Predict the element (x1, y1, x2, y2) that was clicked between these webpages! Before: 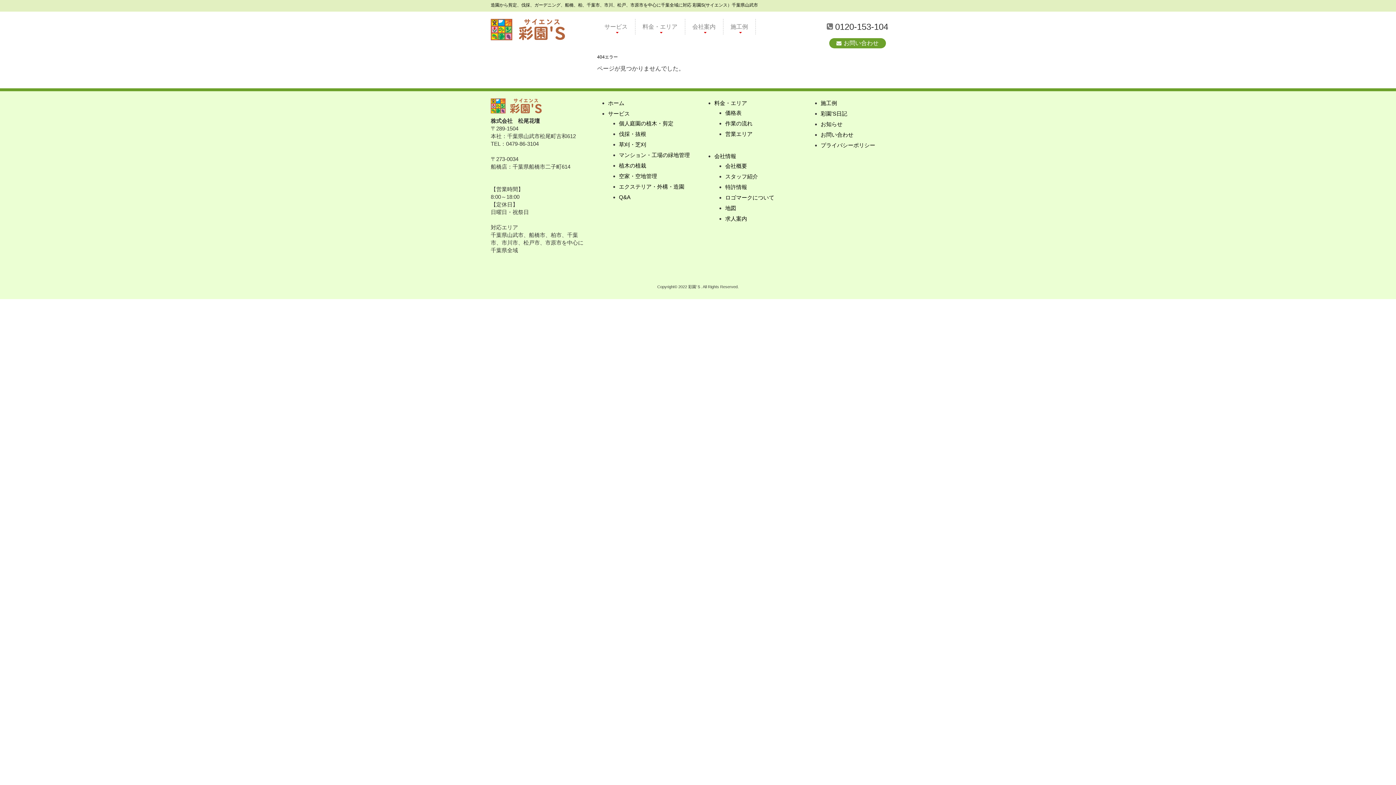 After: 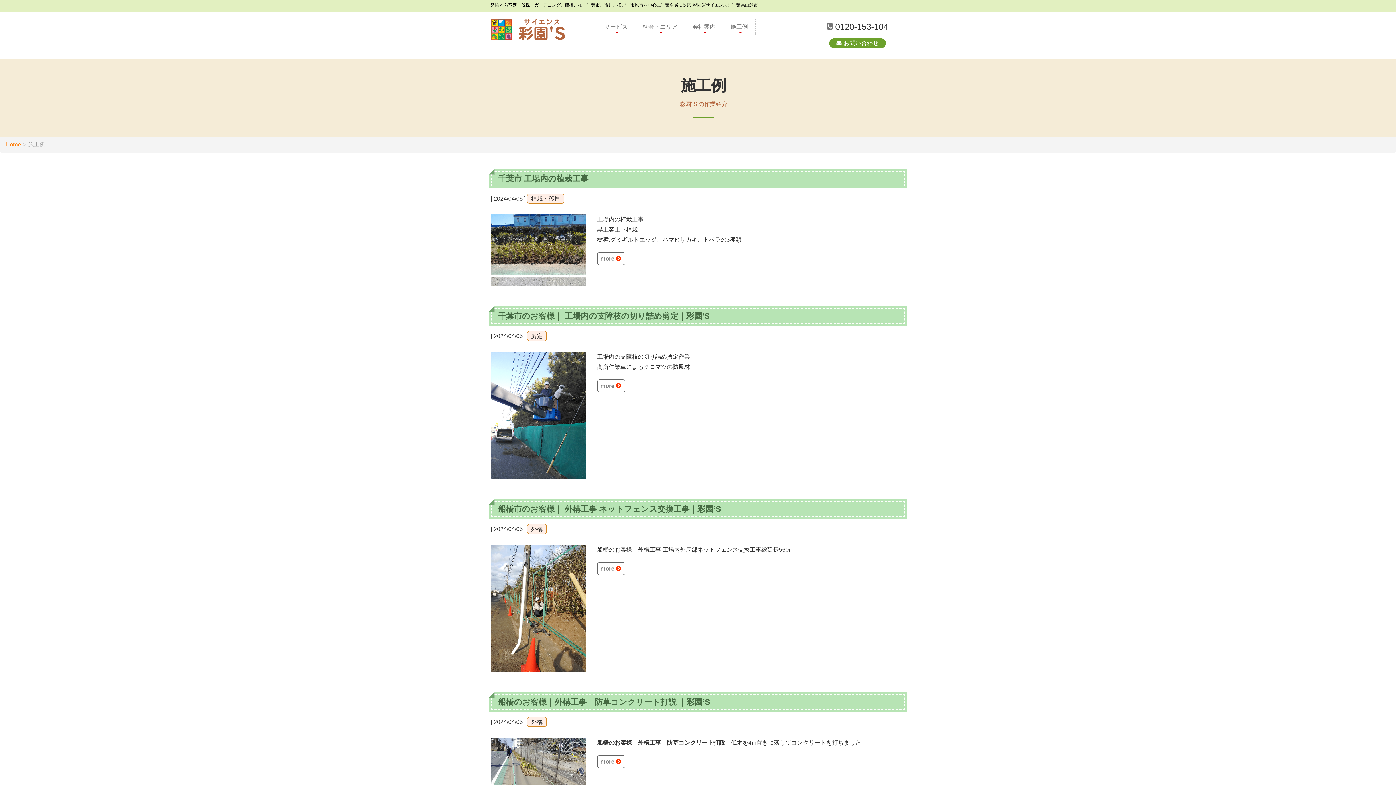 Action: bbox: (820, 99, 837, 106) label: 施工例